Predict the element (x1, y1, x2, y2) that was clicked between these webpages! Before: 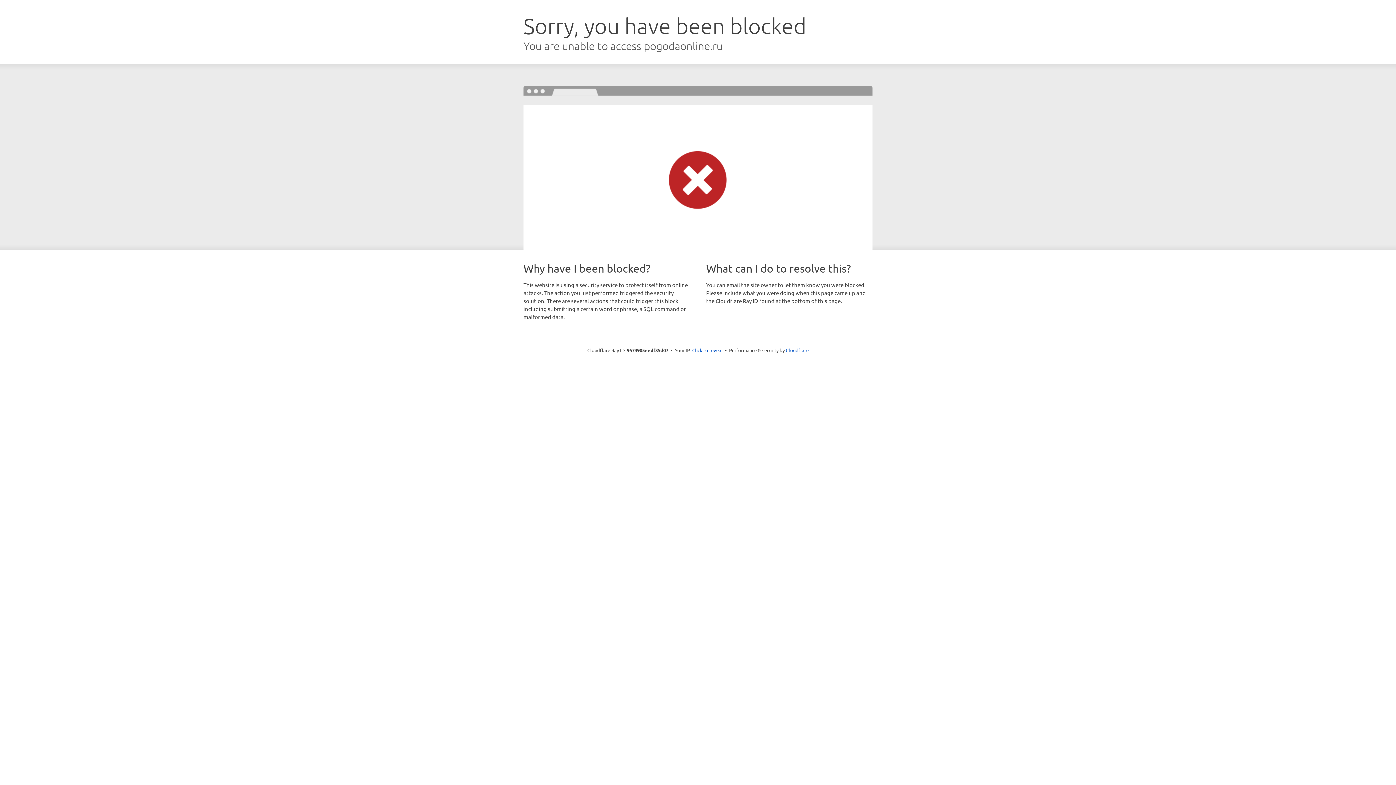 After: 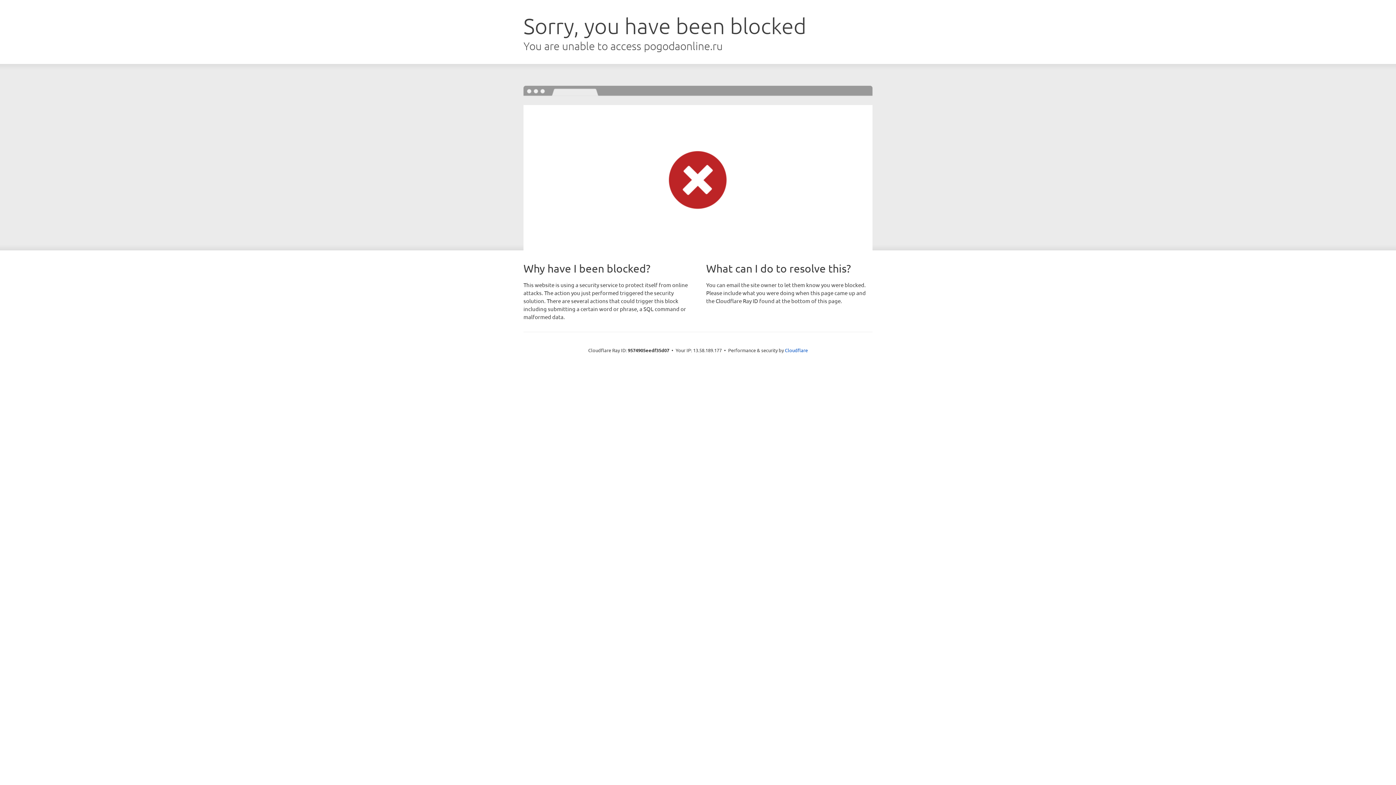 Action: bbox: (692, 346, 722, 353) label: Click to reveal